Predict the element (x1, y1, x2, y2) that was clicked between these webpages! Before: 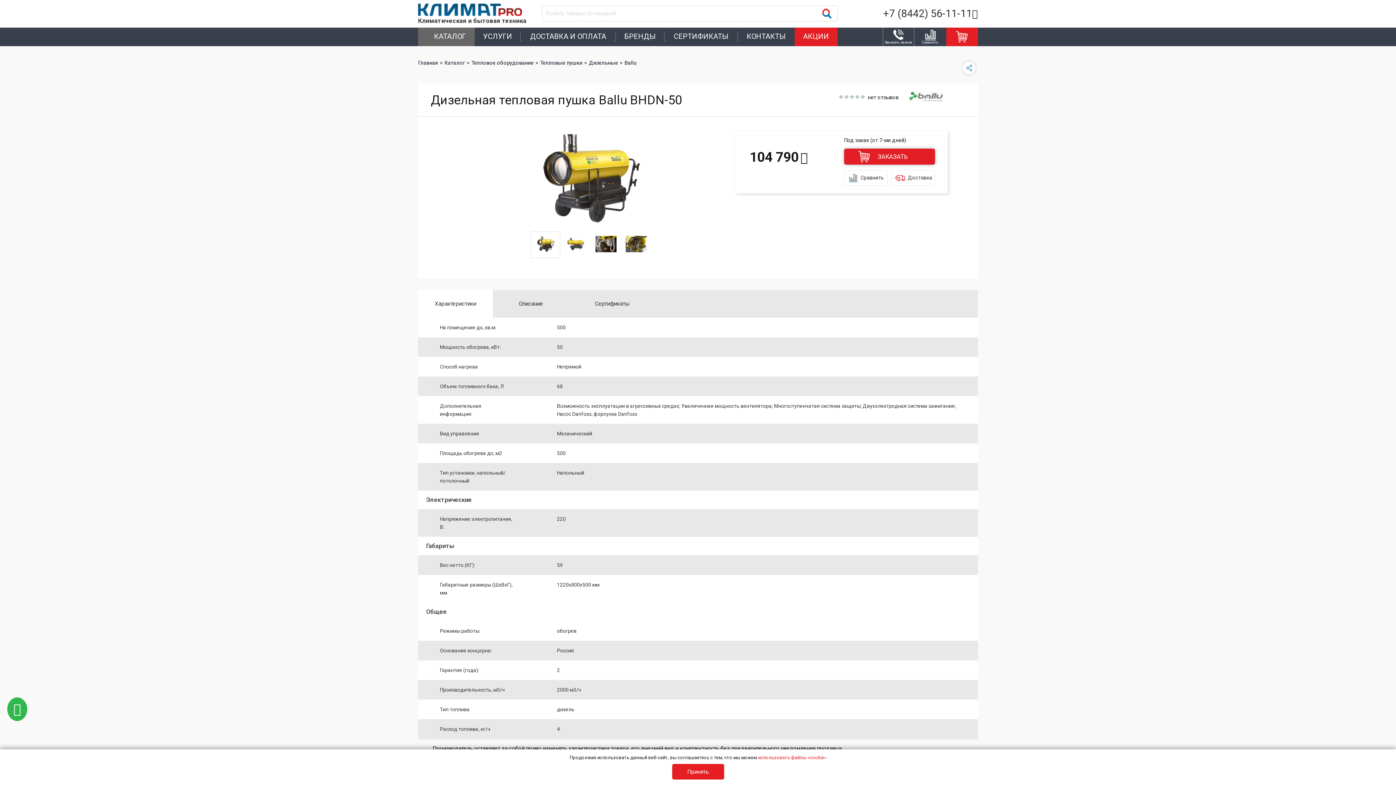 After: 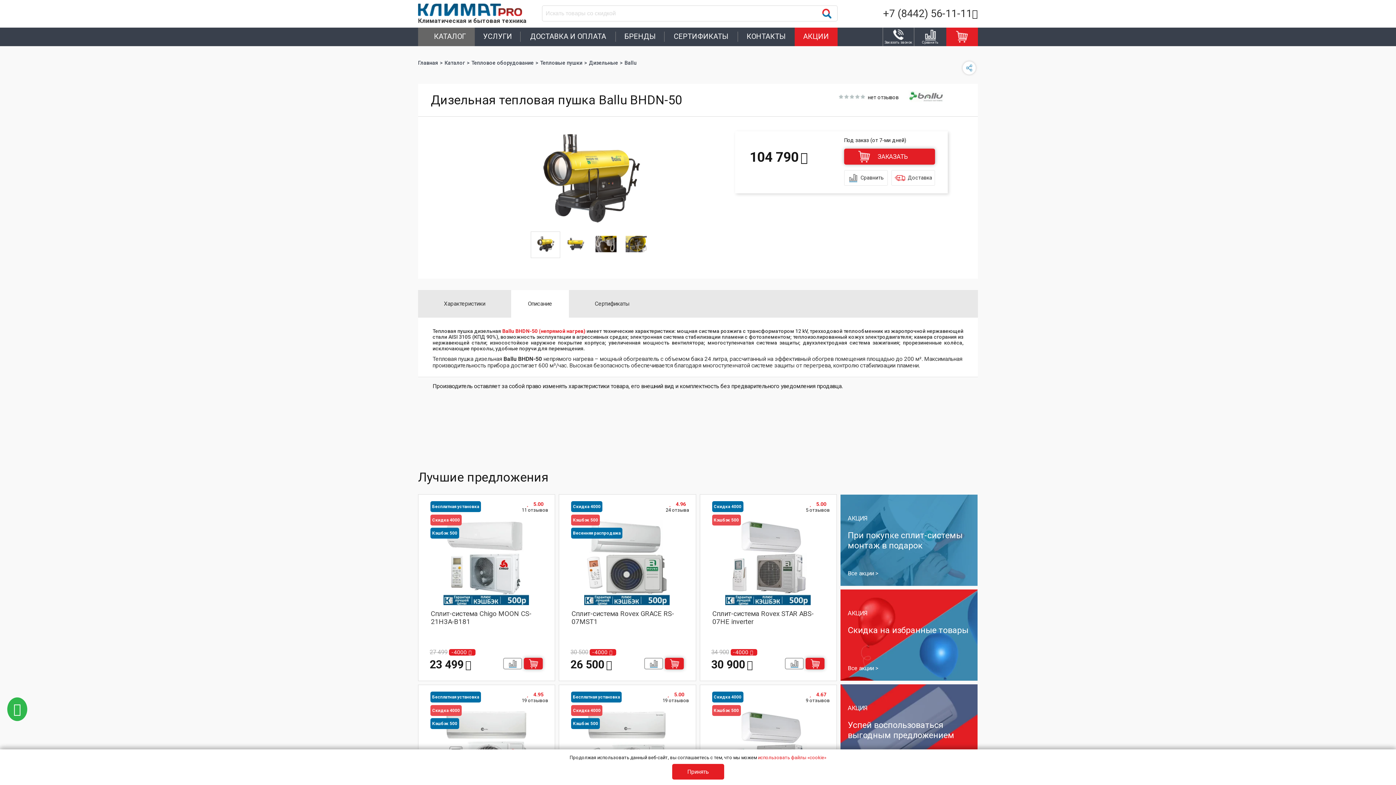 Action: bbox: (493, 290, 569, 317) label: Описание